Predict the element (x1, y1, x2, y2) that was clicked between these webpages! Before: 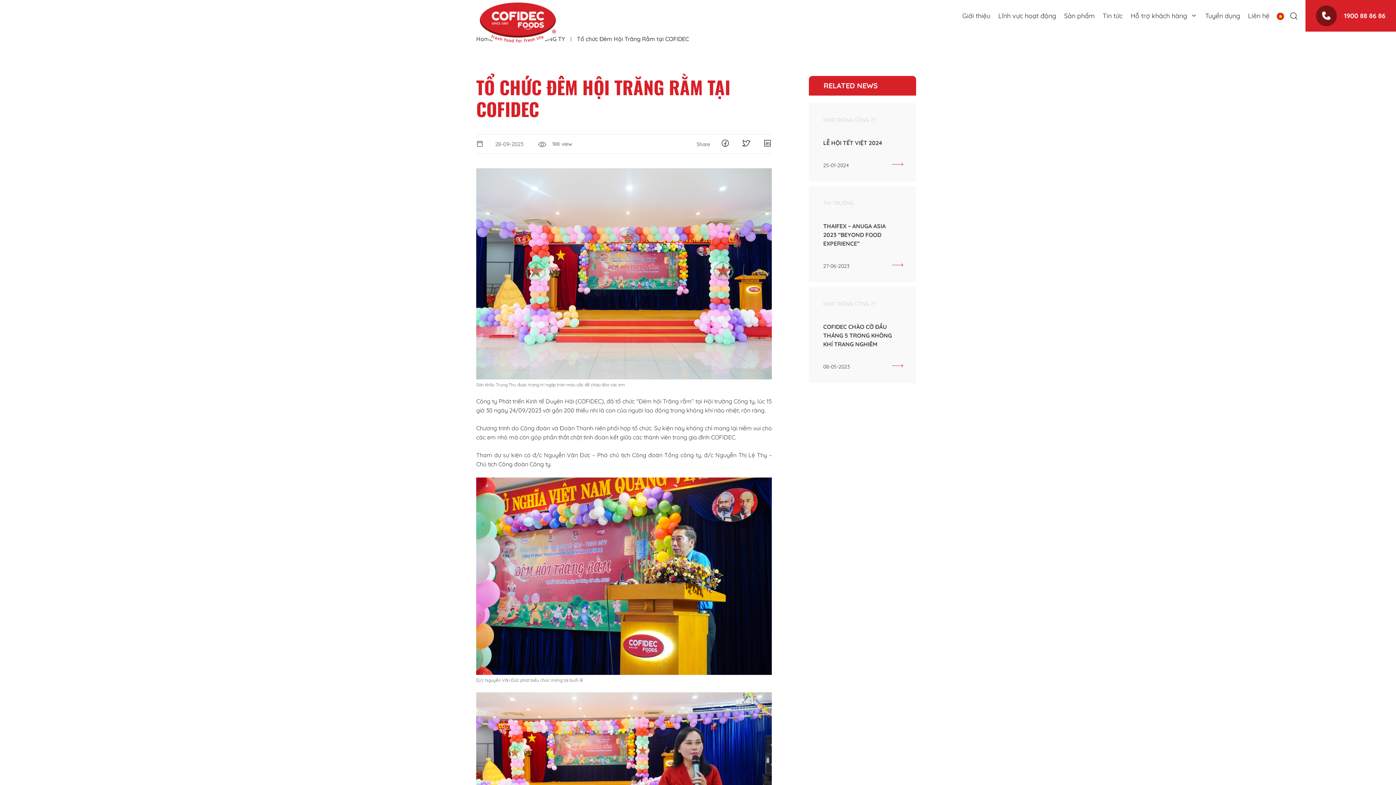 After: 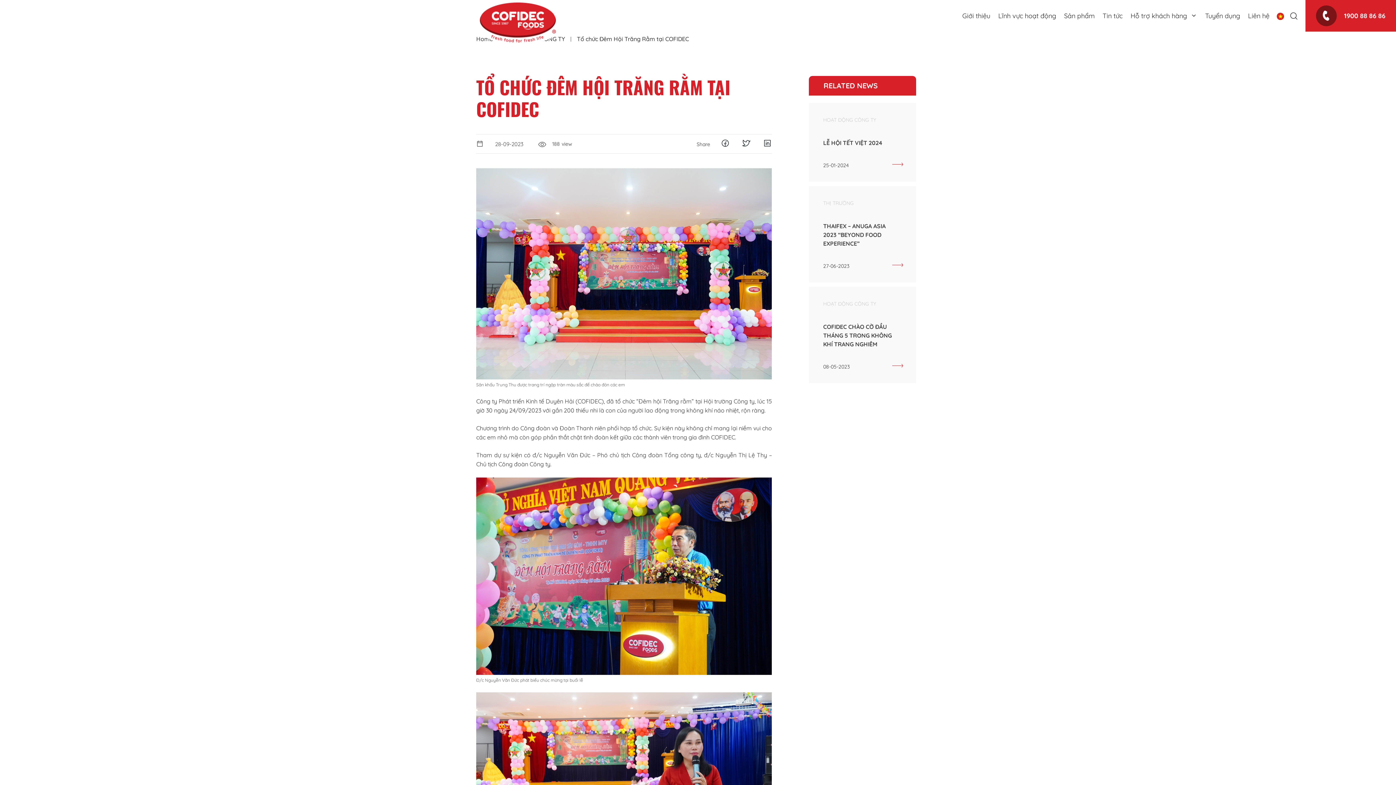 Action: label:   bbox: (721, 142, 731, 149)